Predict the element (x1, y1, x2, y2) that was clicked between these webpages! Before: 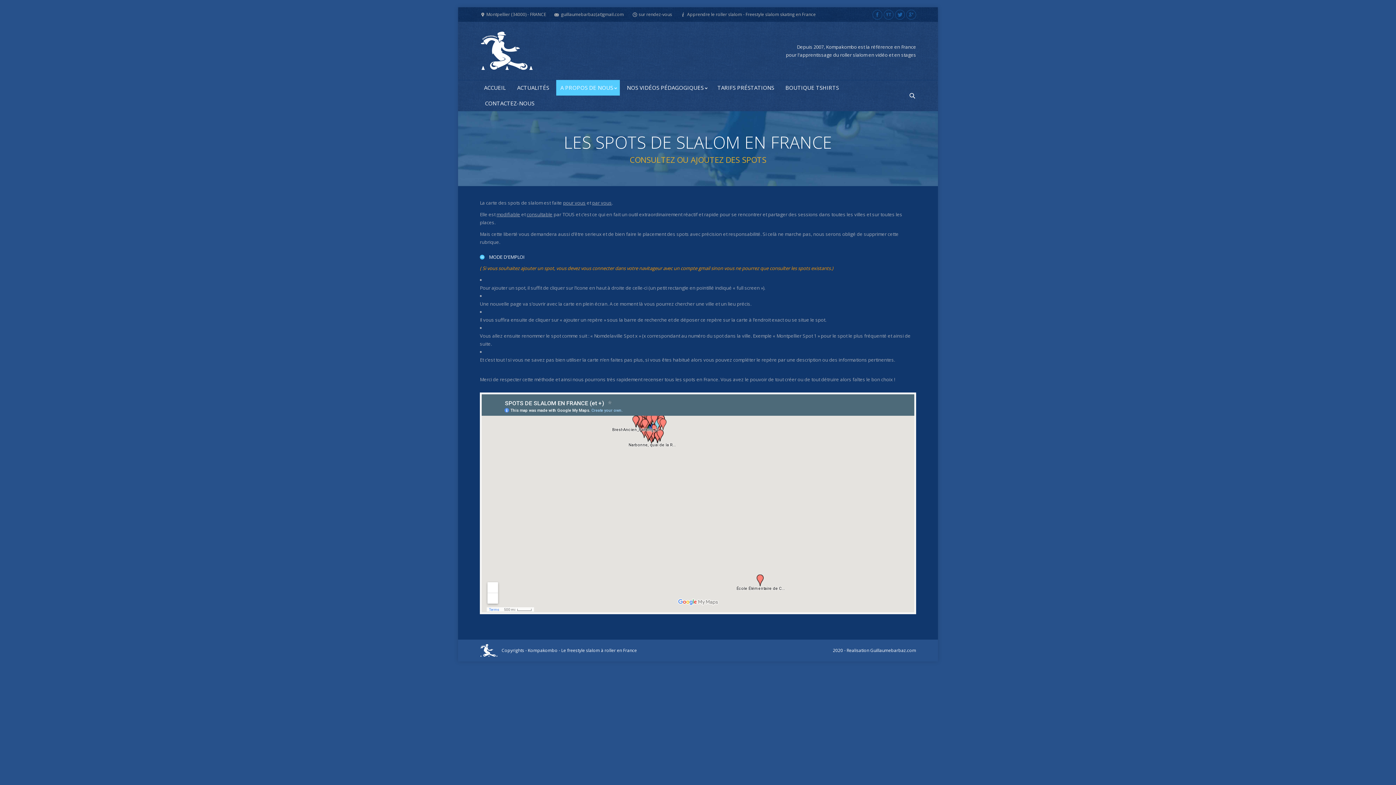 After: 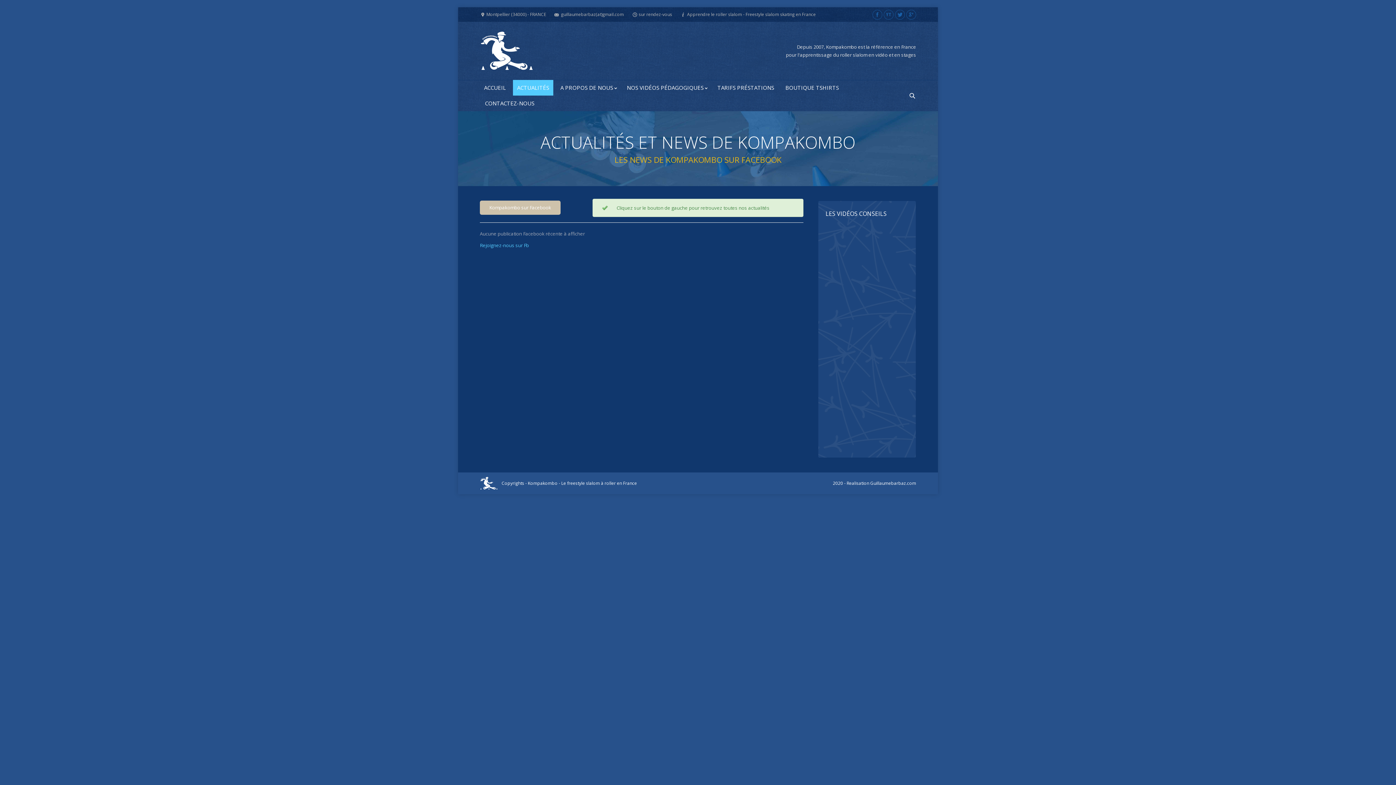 Action: label: ACTUALITÉS bbox: (513, 80, 553, 95)